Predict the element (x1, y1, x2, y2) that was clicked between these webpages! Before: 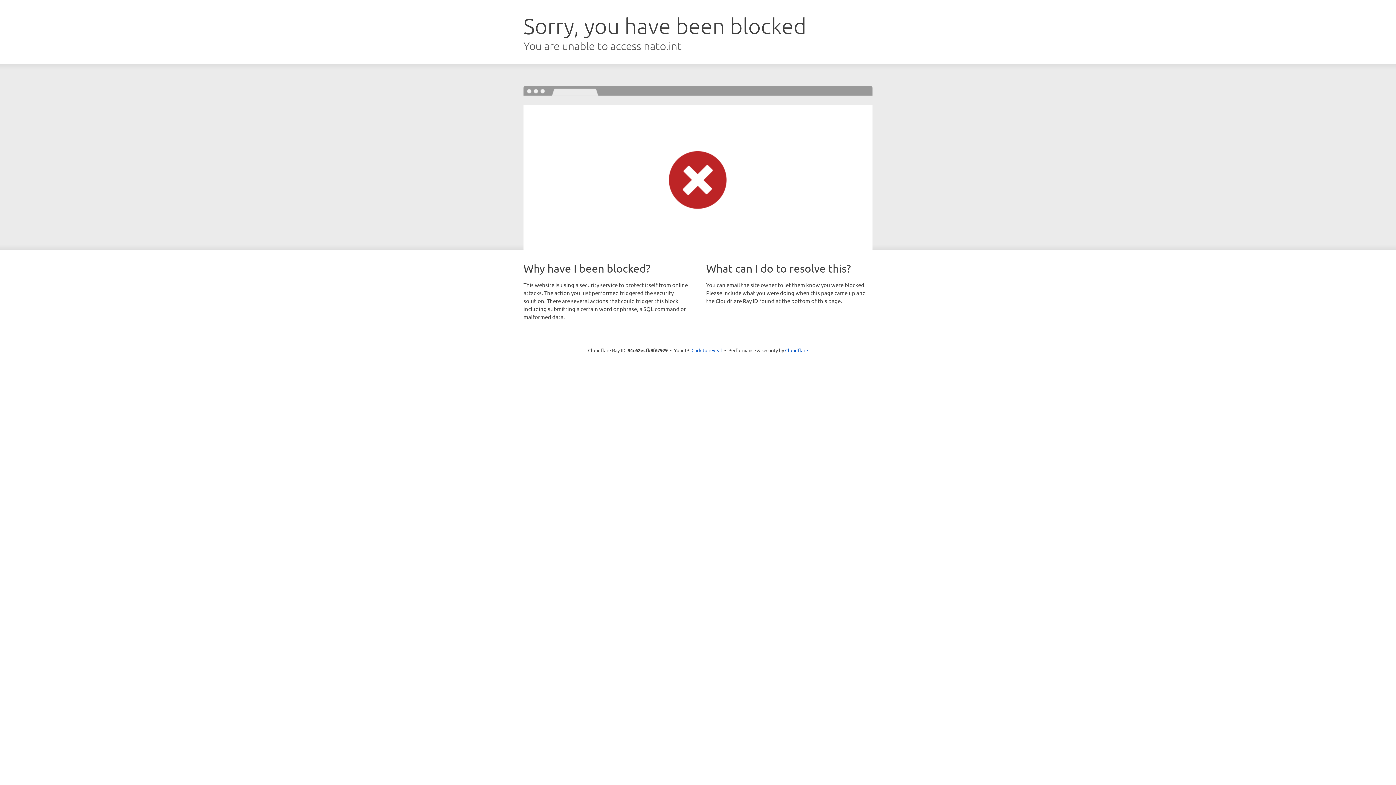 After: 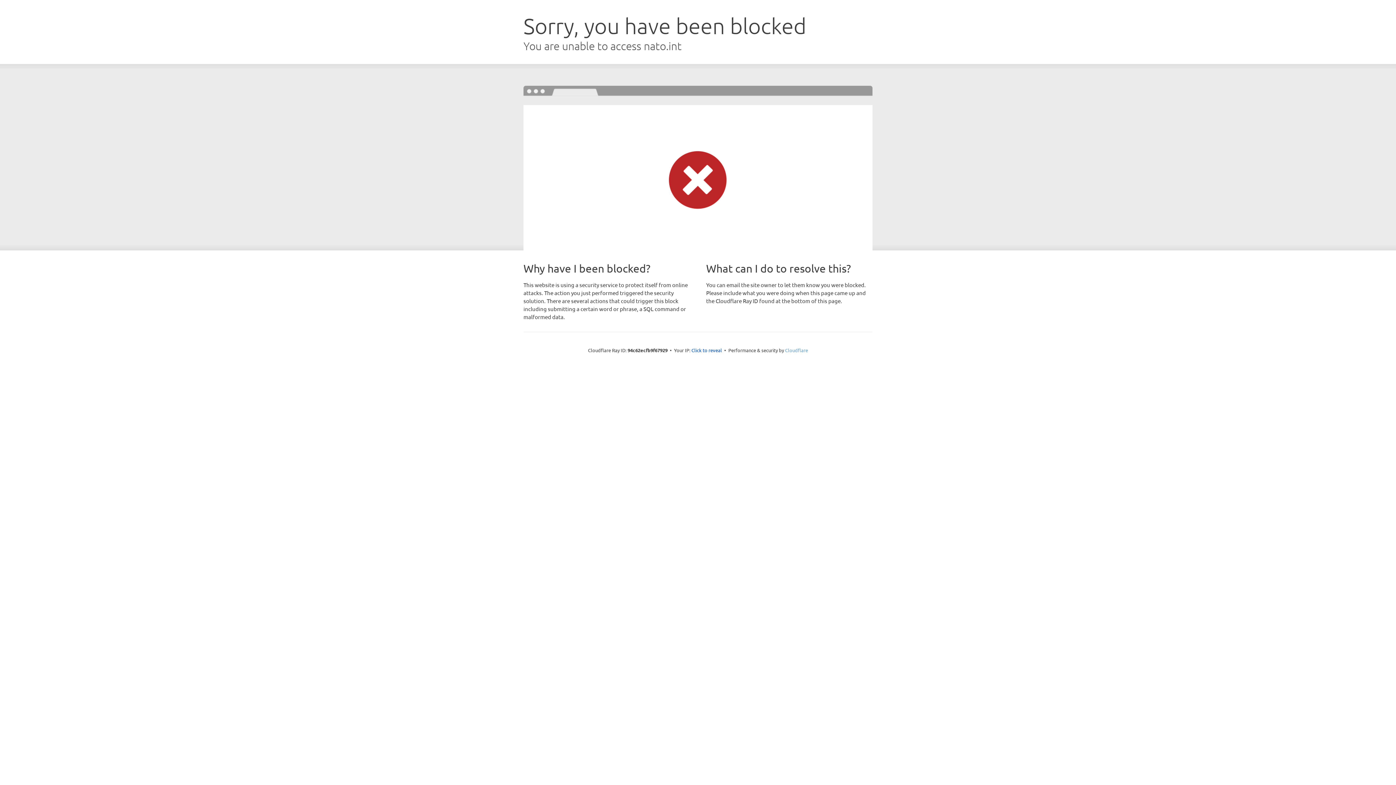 Action: bbox: (785, 347, 808, 353) label: Cloudflare